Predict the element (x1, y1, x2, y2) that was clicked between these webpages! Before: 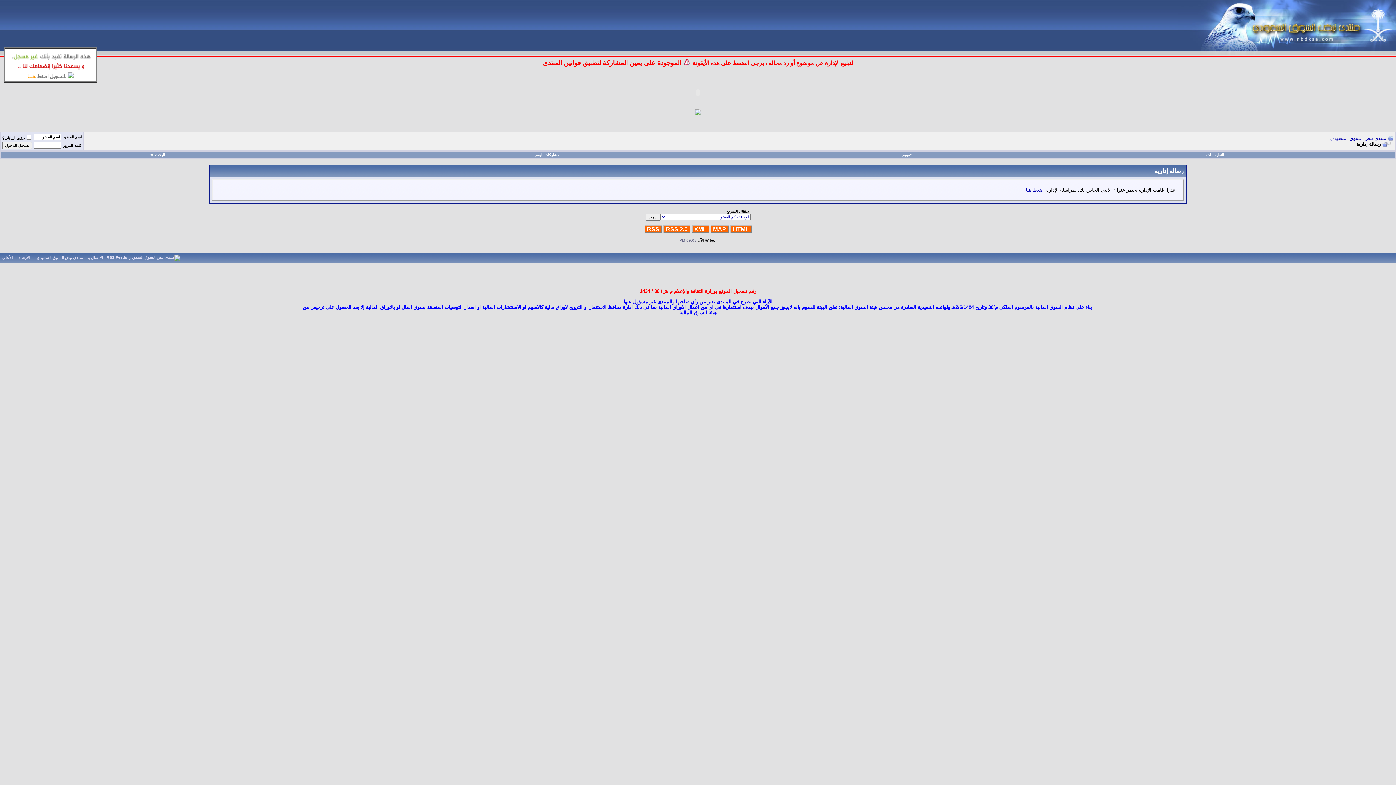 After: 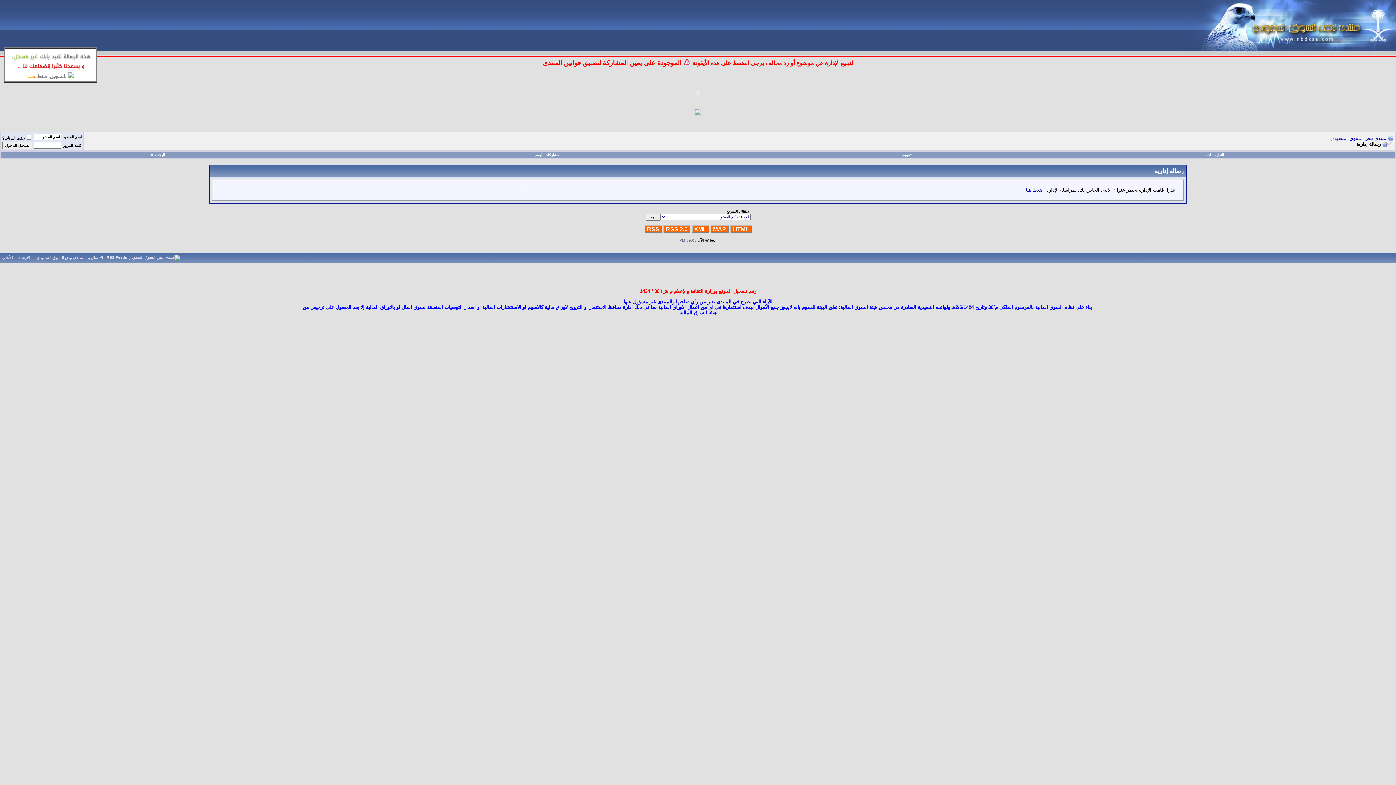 Action: bbox: (106, 255, 180, 260)